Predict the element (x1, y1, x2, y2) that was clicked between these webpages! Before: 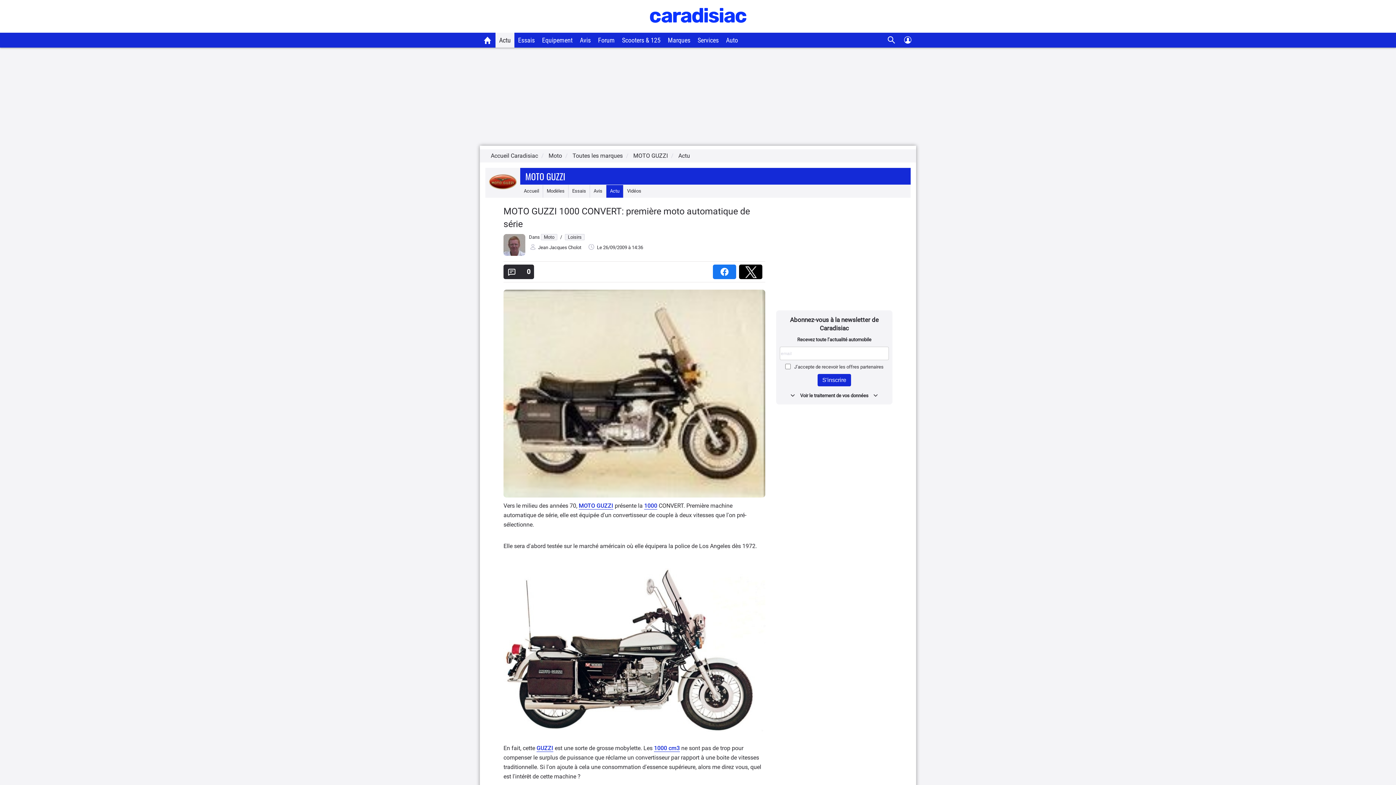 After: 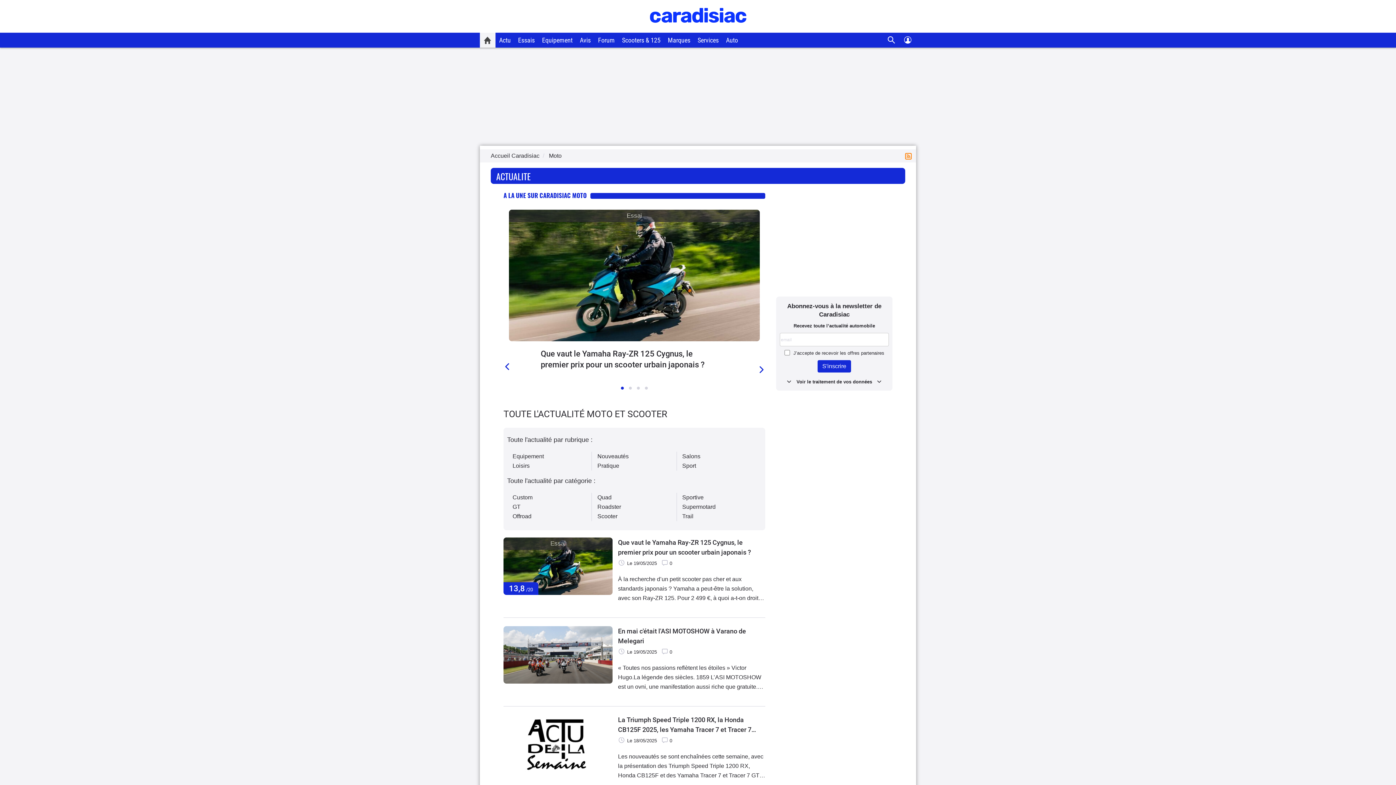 Action: bbox: (480, 32, 495, 47)